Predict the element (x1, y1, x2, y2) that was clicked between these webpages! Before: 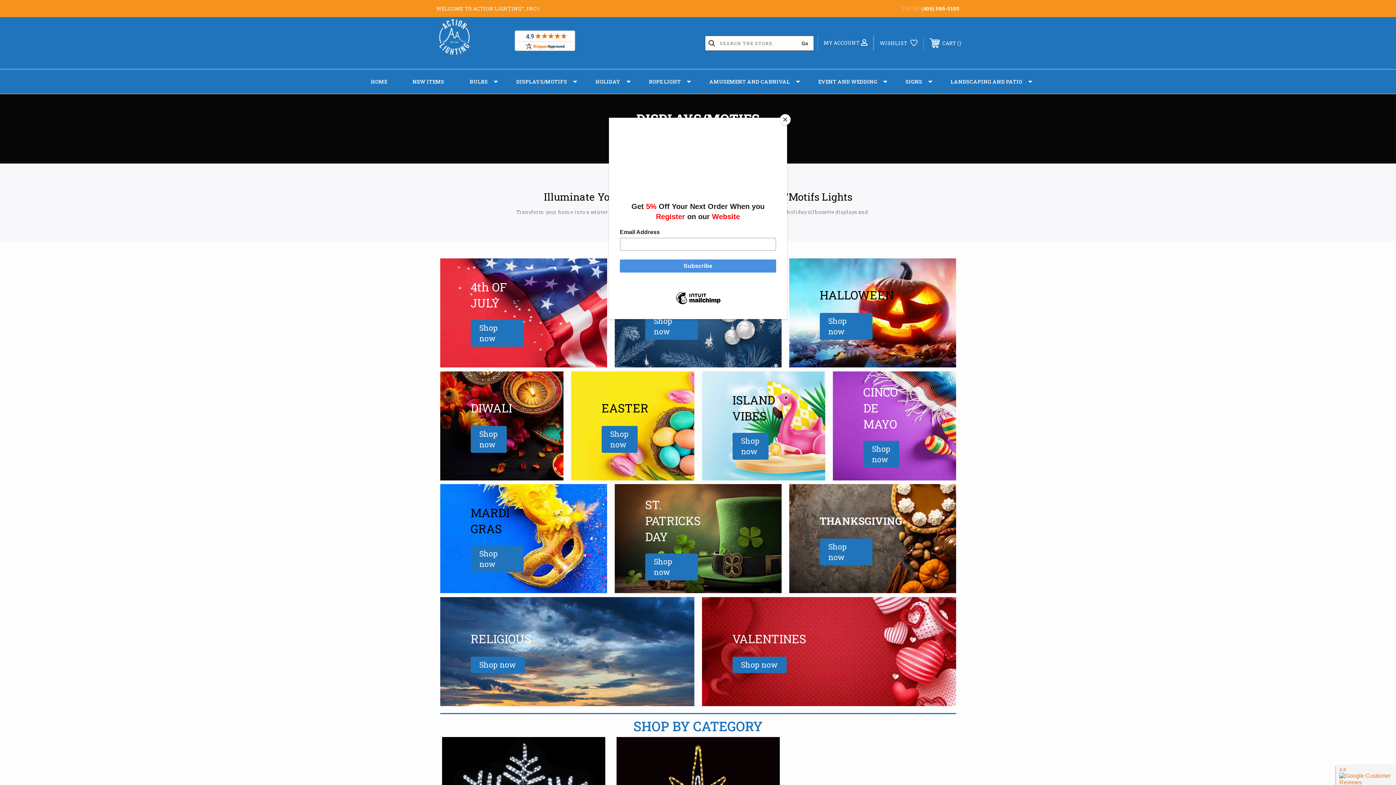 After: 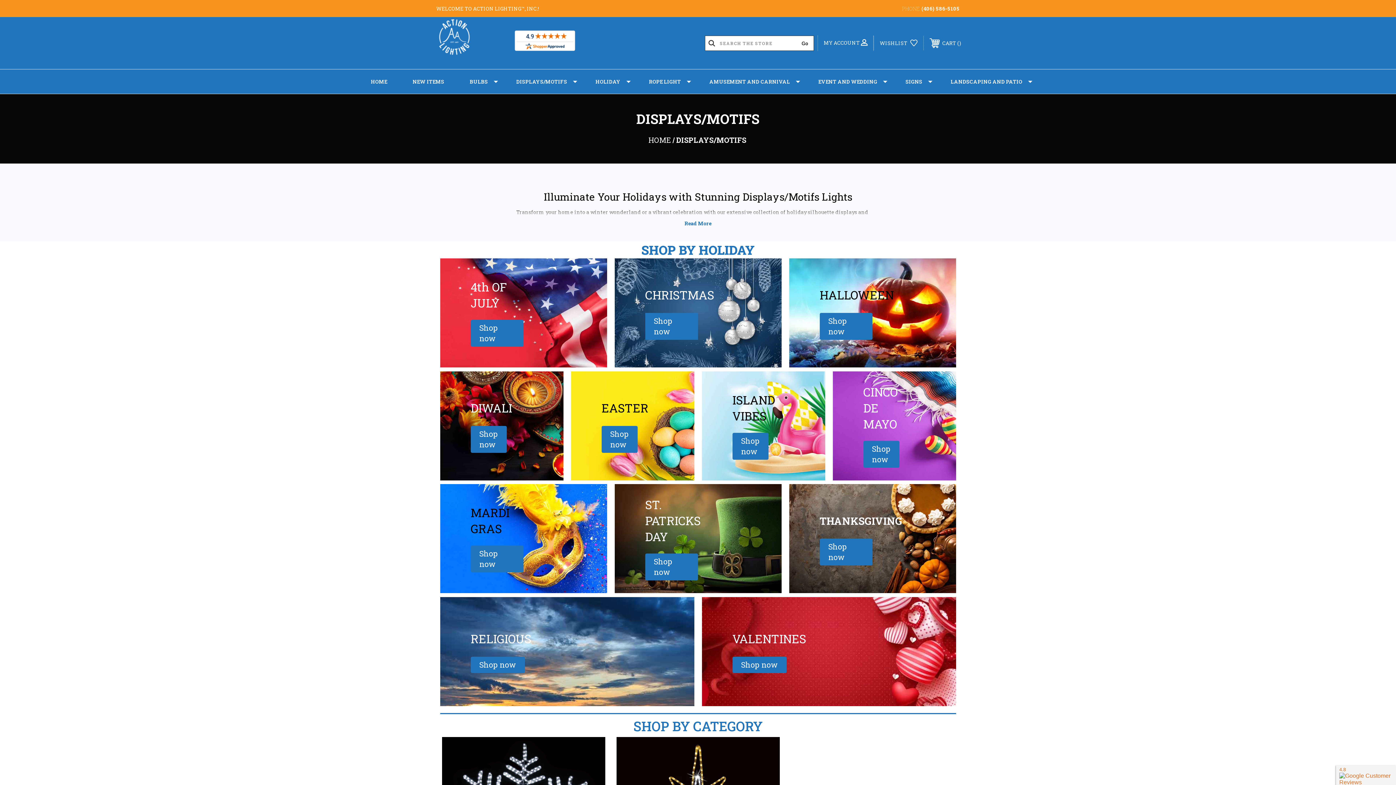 Action: bbox: (780, 114, 790, 125) label: Close